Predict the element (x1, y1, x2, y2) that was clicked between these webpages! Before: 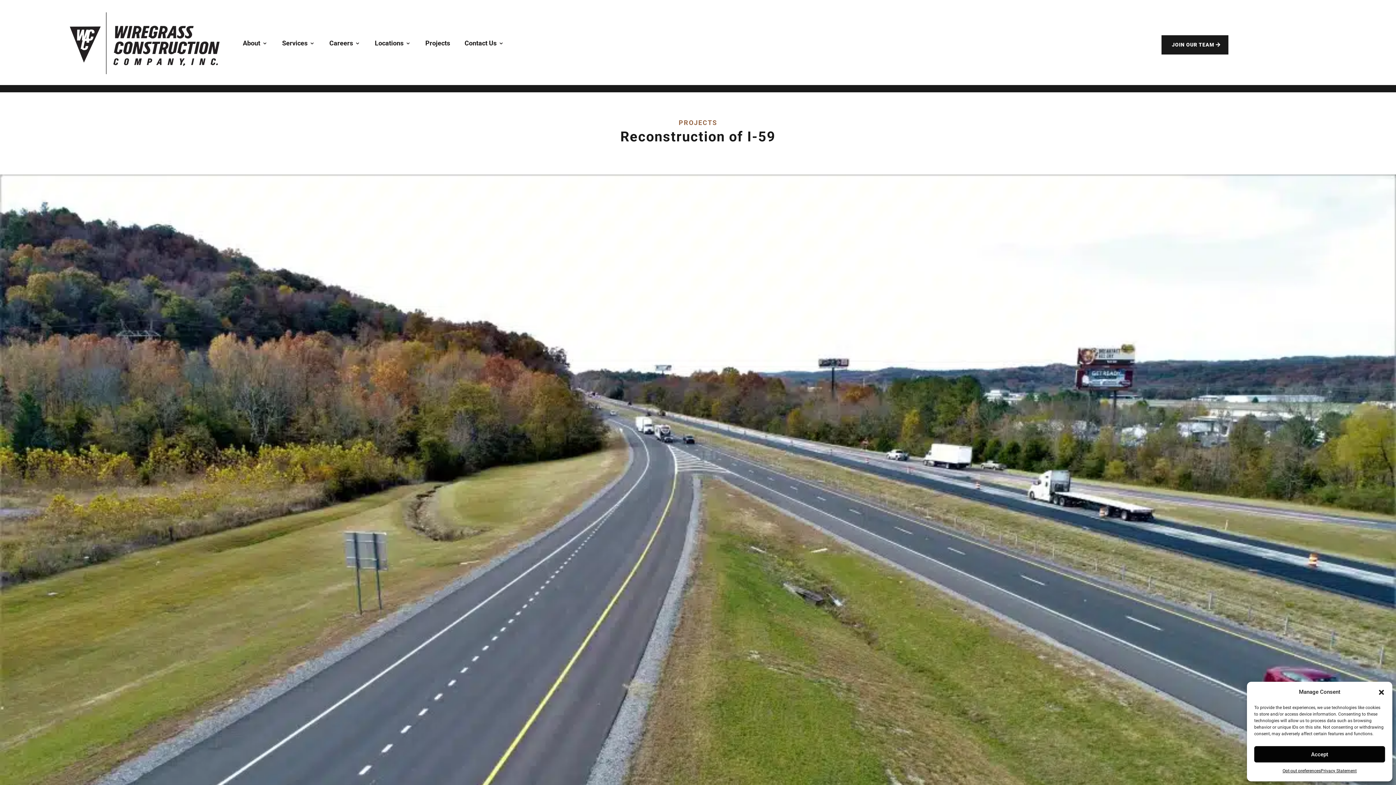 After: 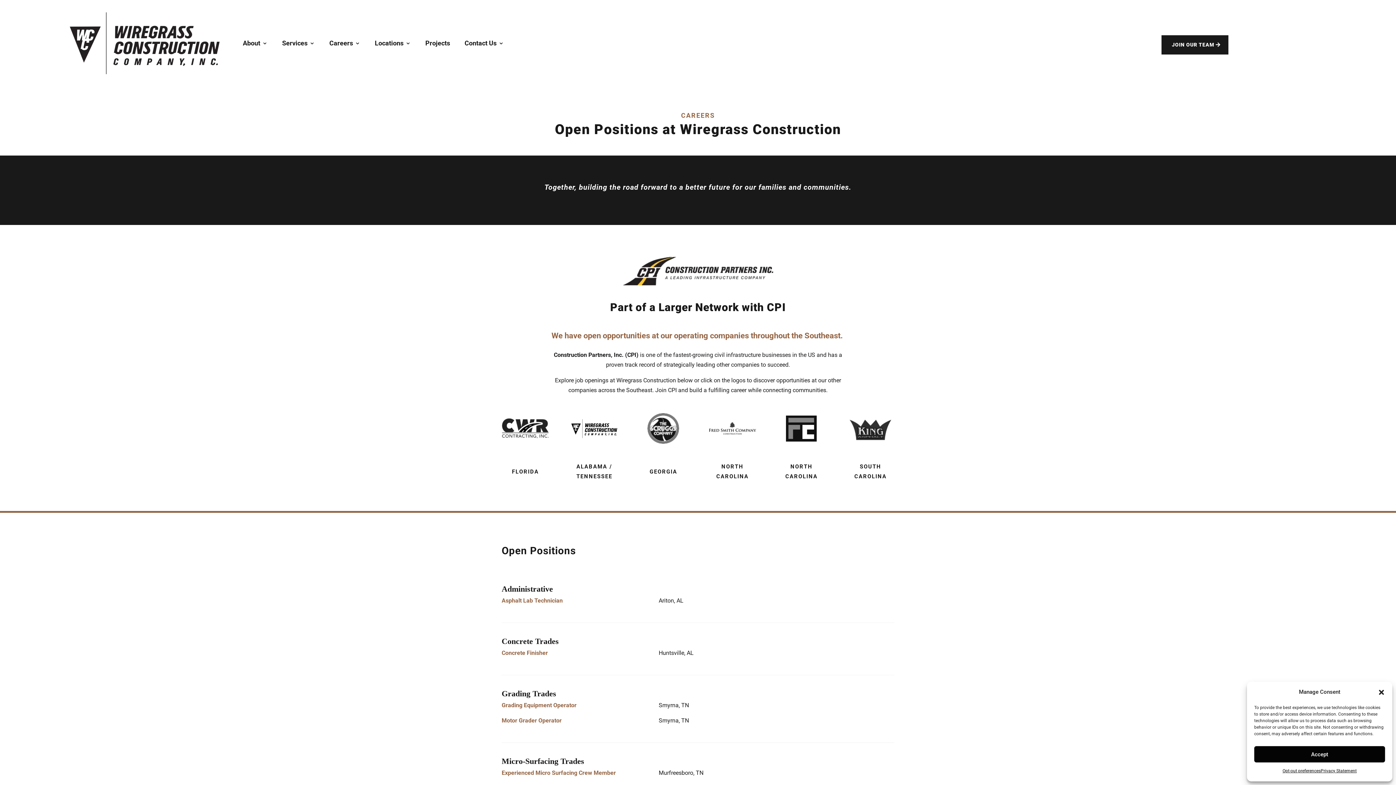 Action: bbox: (1161, 35, 1228, 54) label: JOIN OUR TEAM